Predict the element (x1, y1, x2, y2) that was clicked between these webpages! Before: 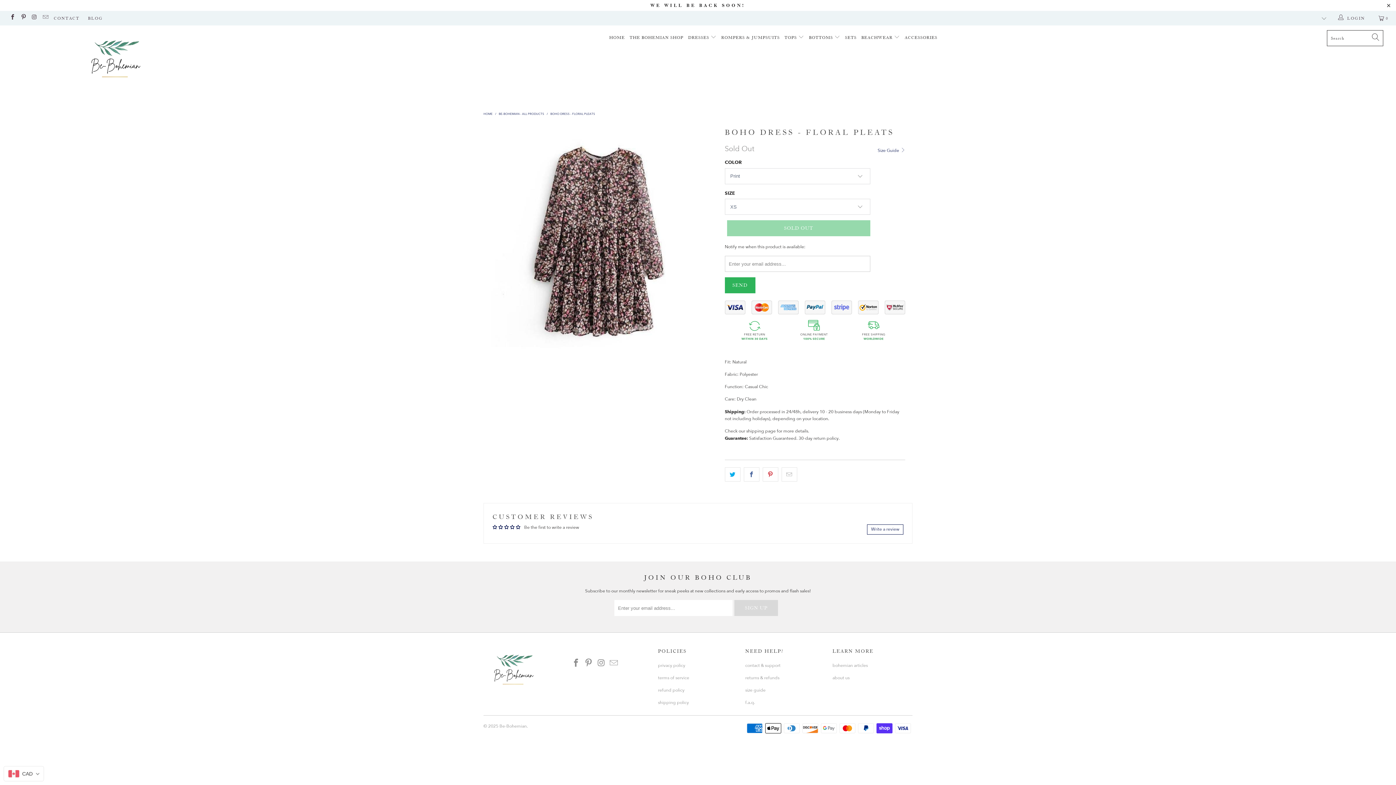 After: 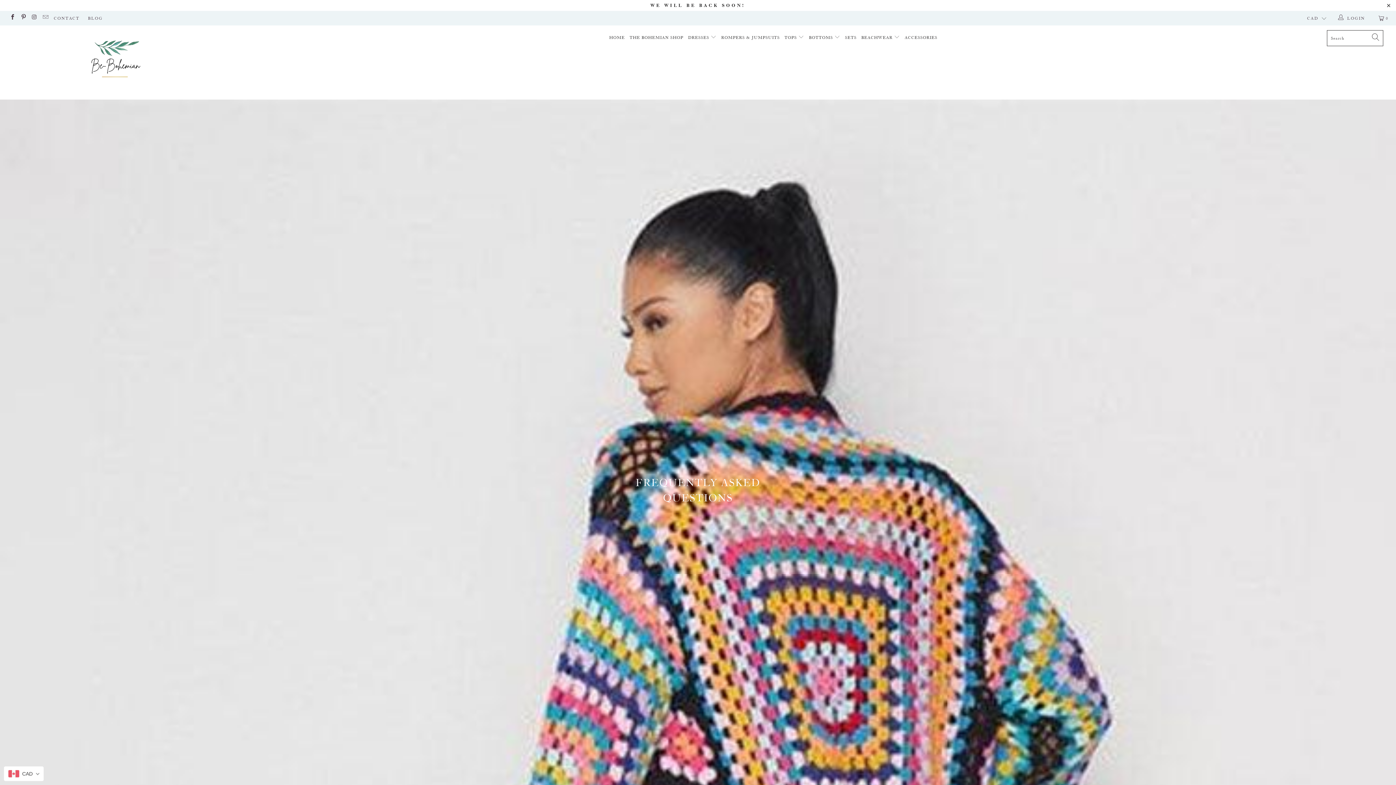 Action: label: f.a.q. bbox: (745, 700, 755, 705)